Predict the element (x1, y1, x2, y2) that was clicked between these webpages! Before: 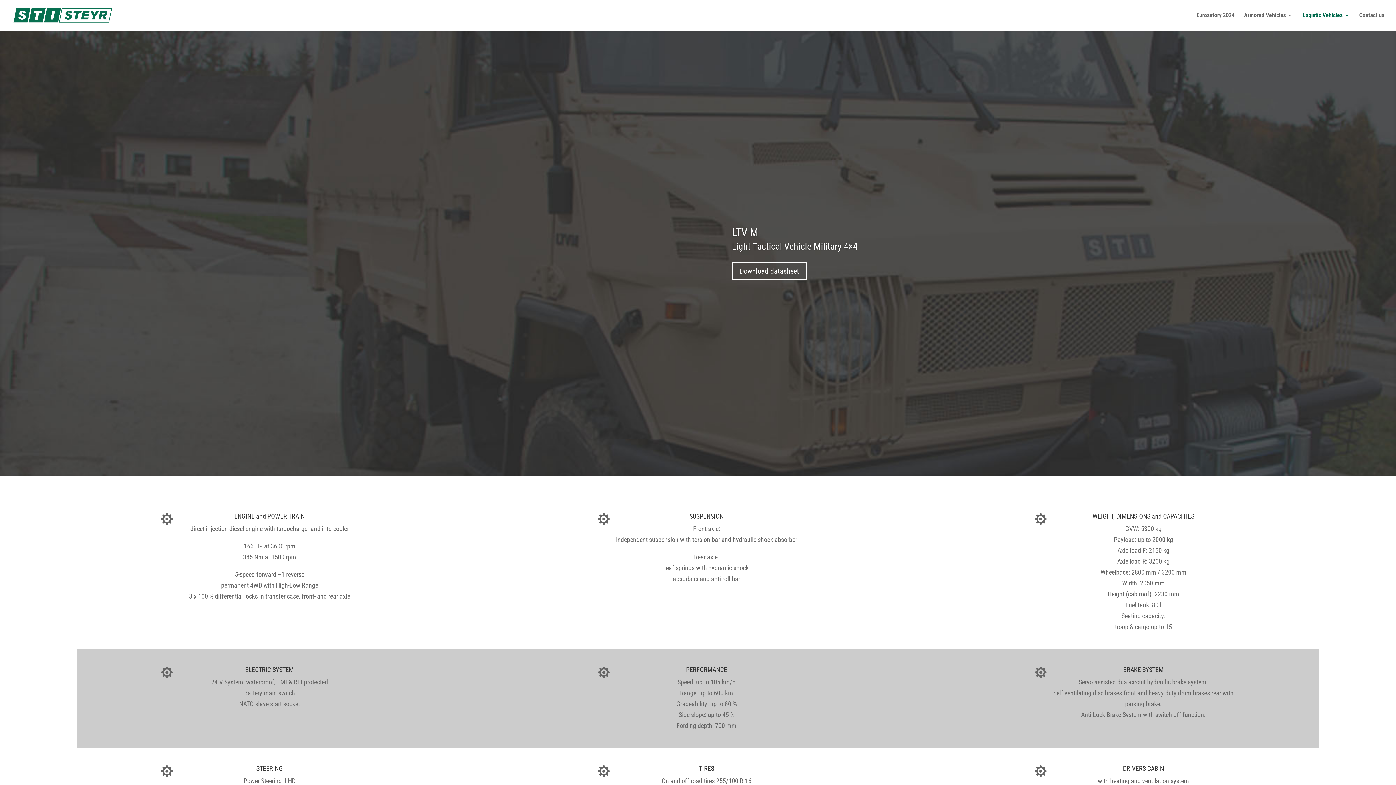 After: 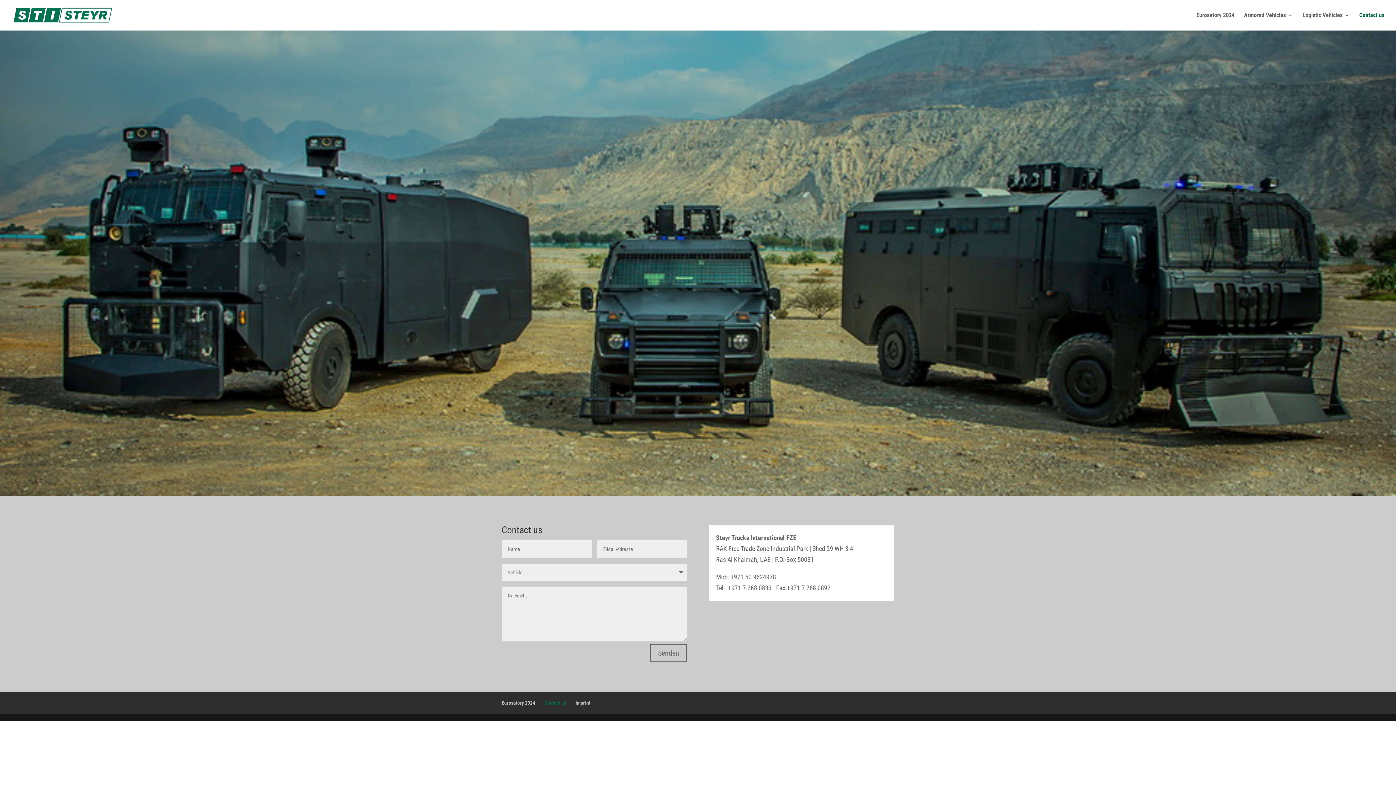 Action: label: Contact us bbox: (1359, 12, 1384, 30)